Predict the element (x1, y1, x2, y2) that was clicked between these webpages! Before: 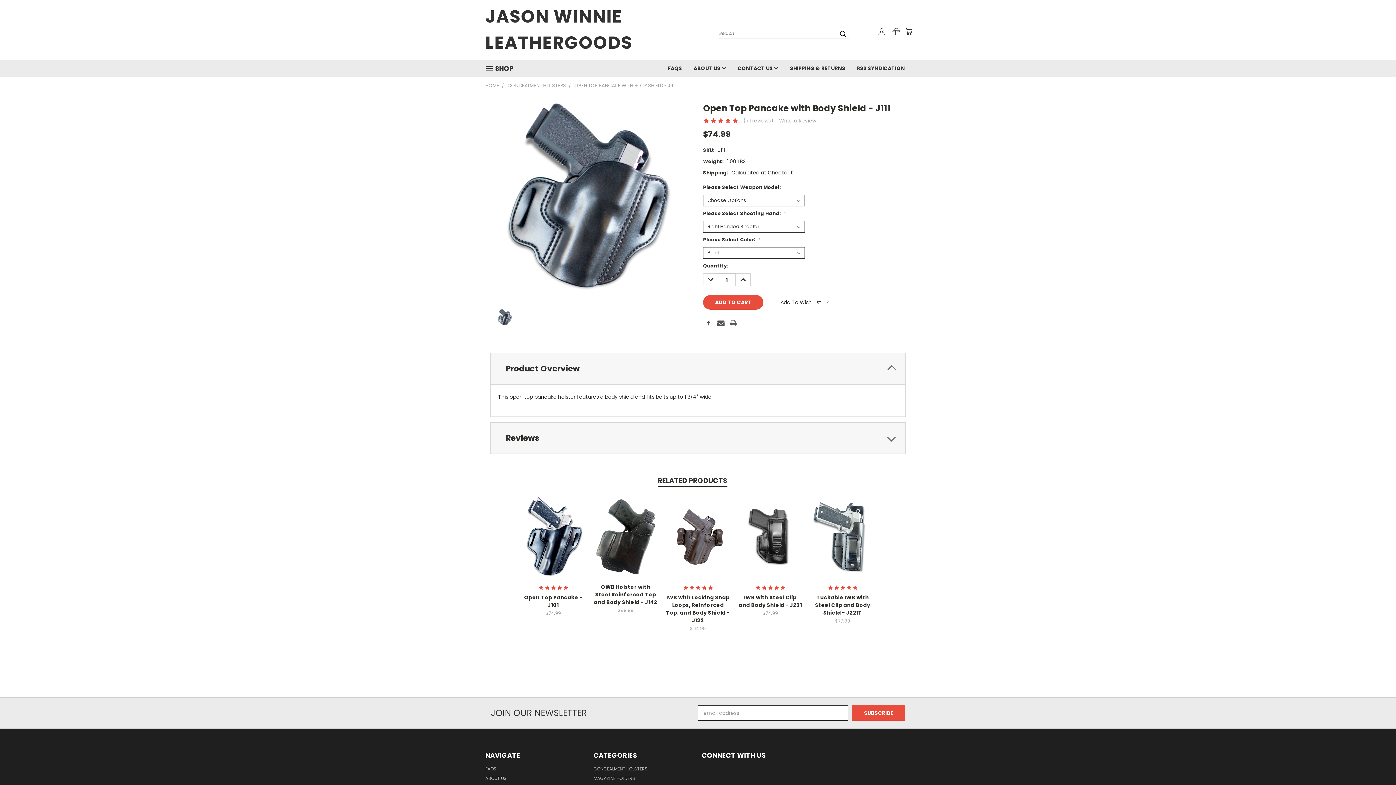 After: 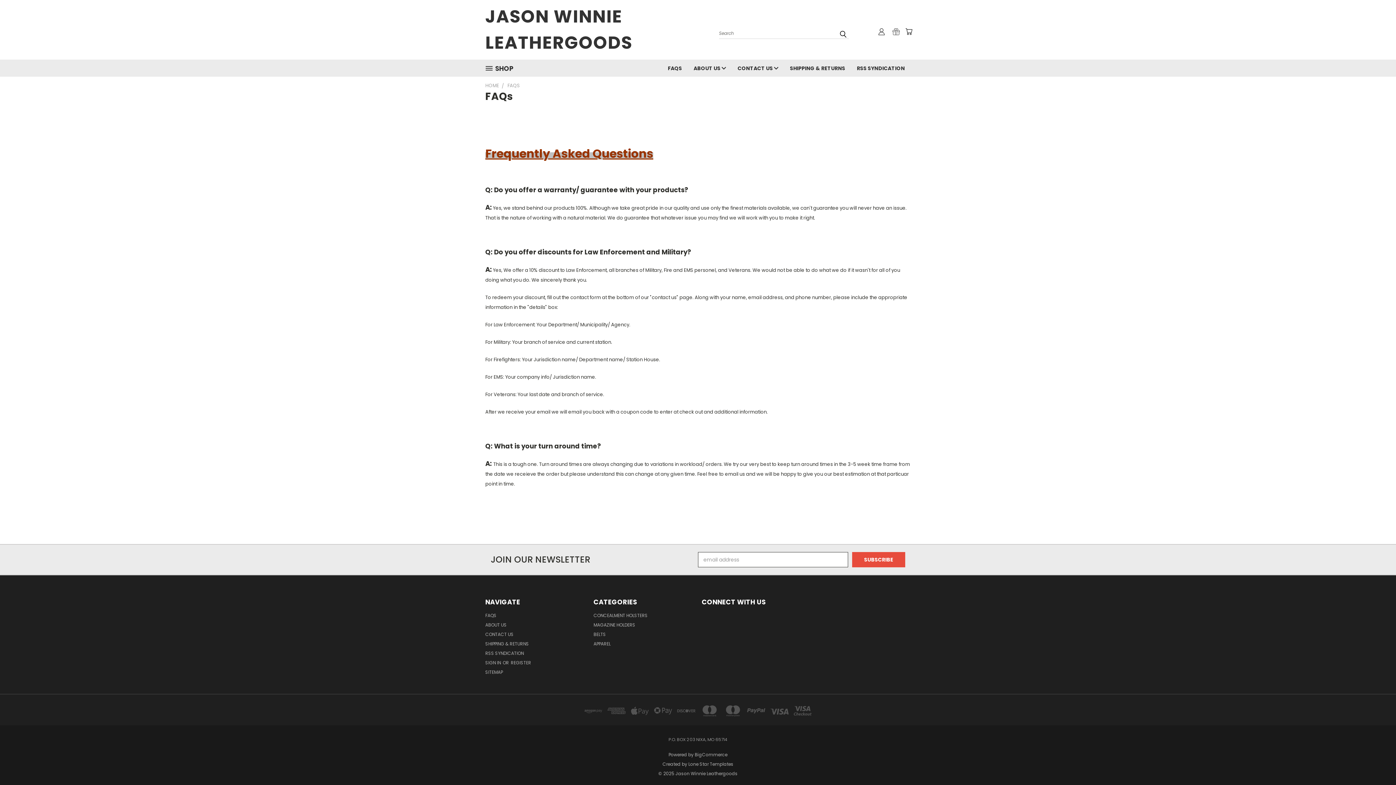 Action: label: FAQS bbox: (485, 766, 496, 775)